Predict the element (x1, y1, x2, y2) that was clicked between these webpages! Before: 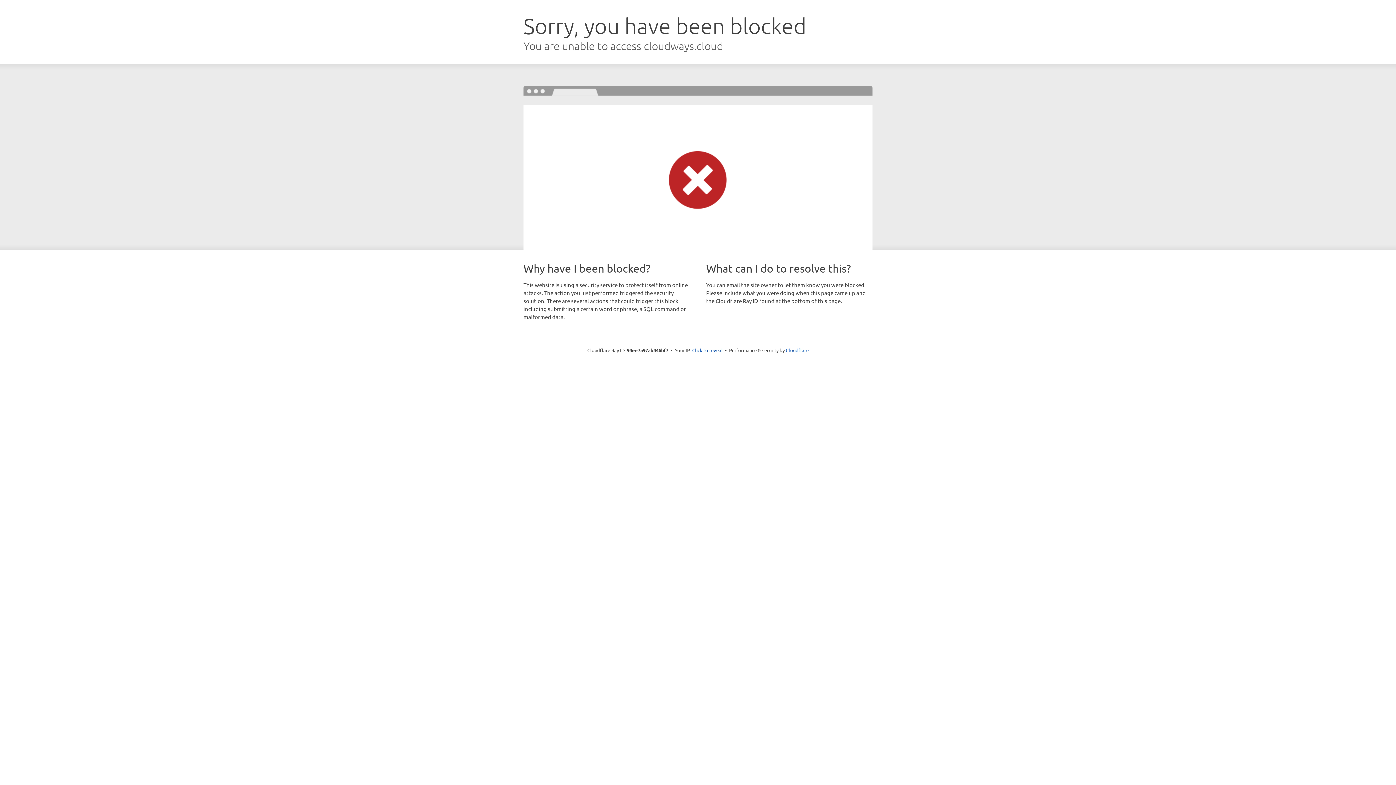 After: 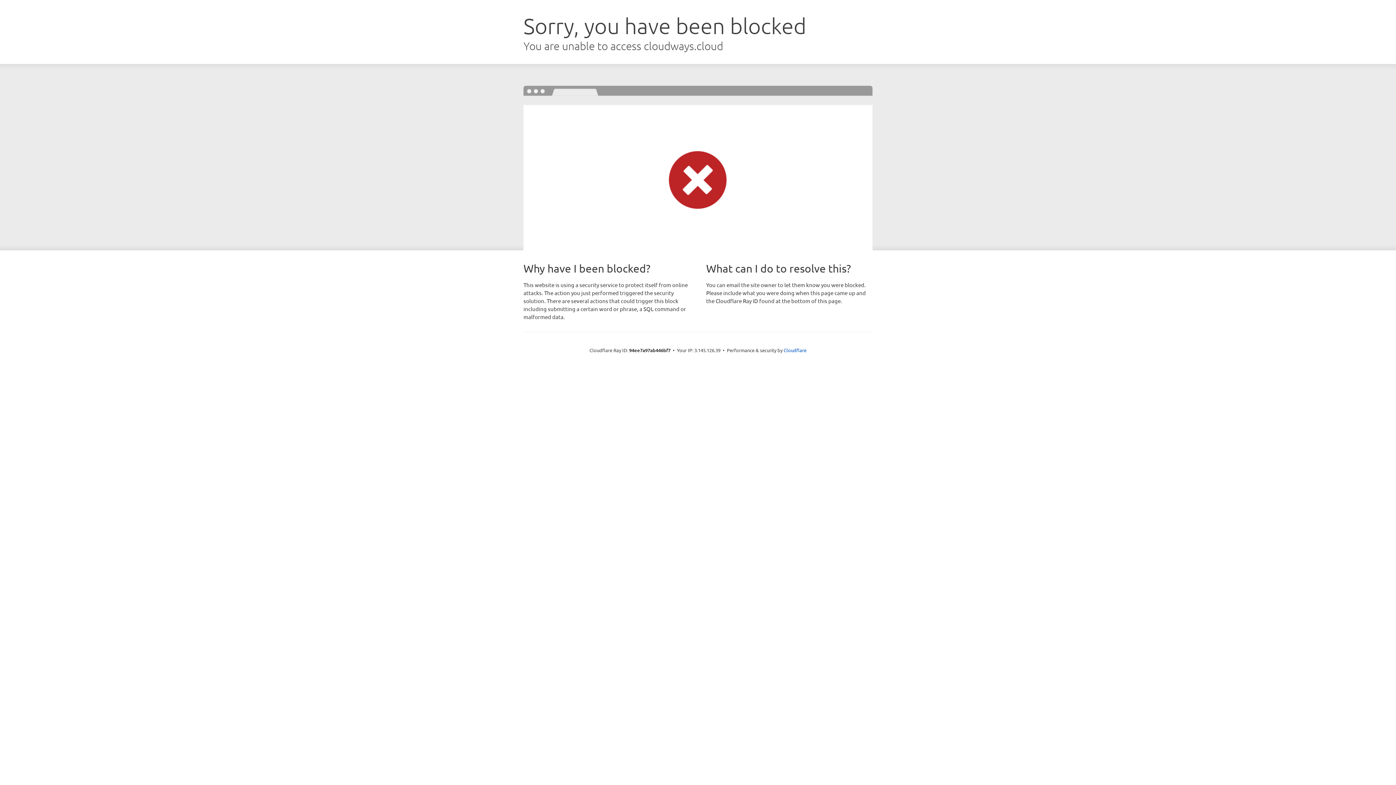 Action: bbox: (692, 346, 722, 353) label: Click to reveal